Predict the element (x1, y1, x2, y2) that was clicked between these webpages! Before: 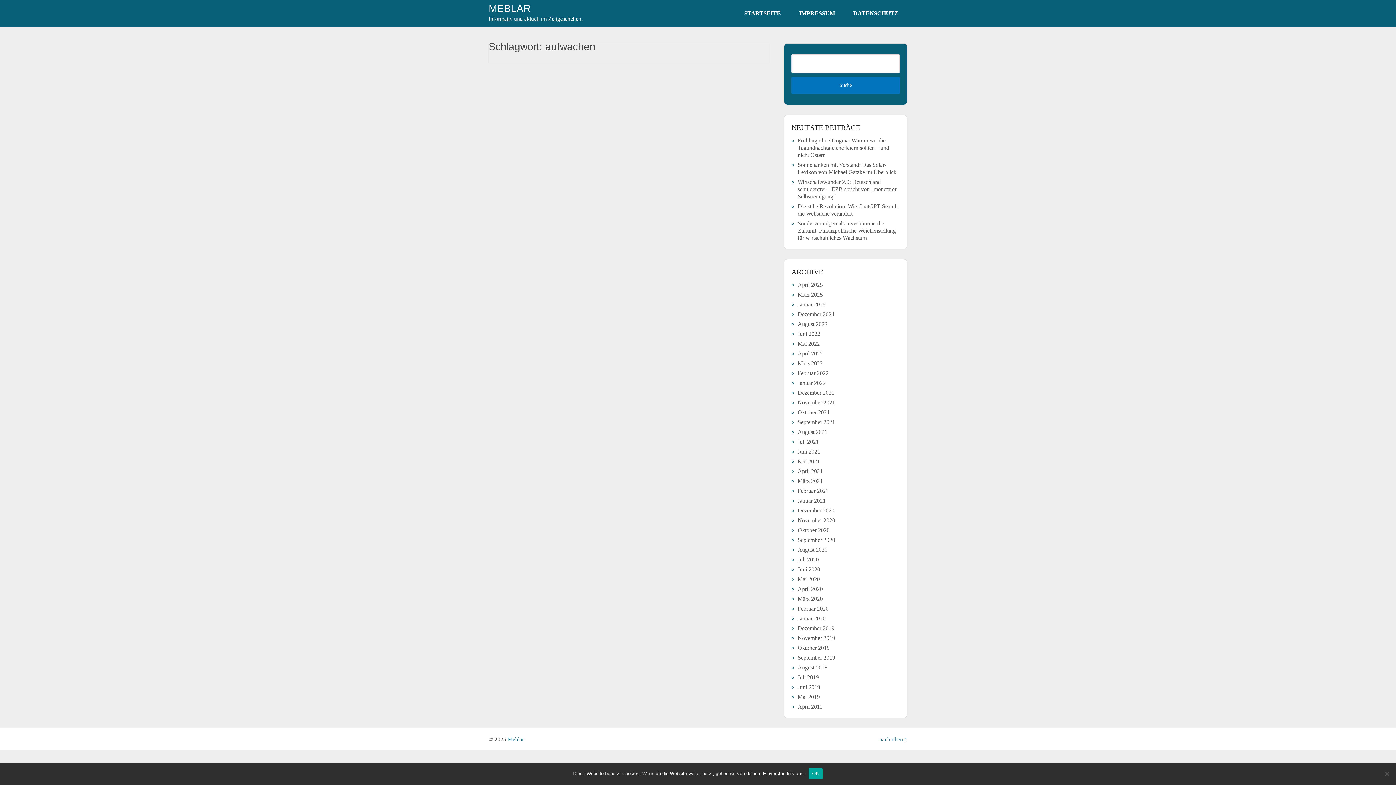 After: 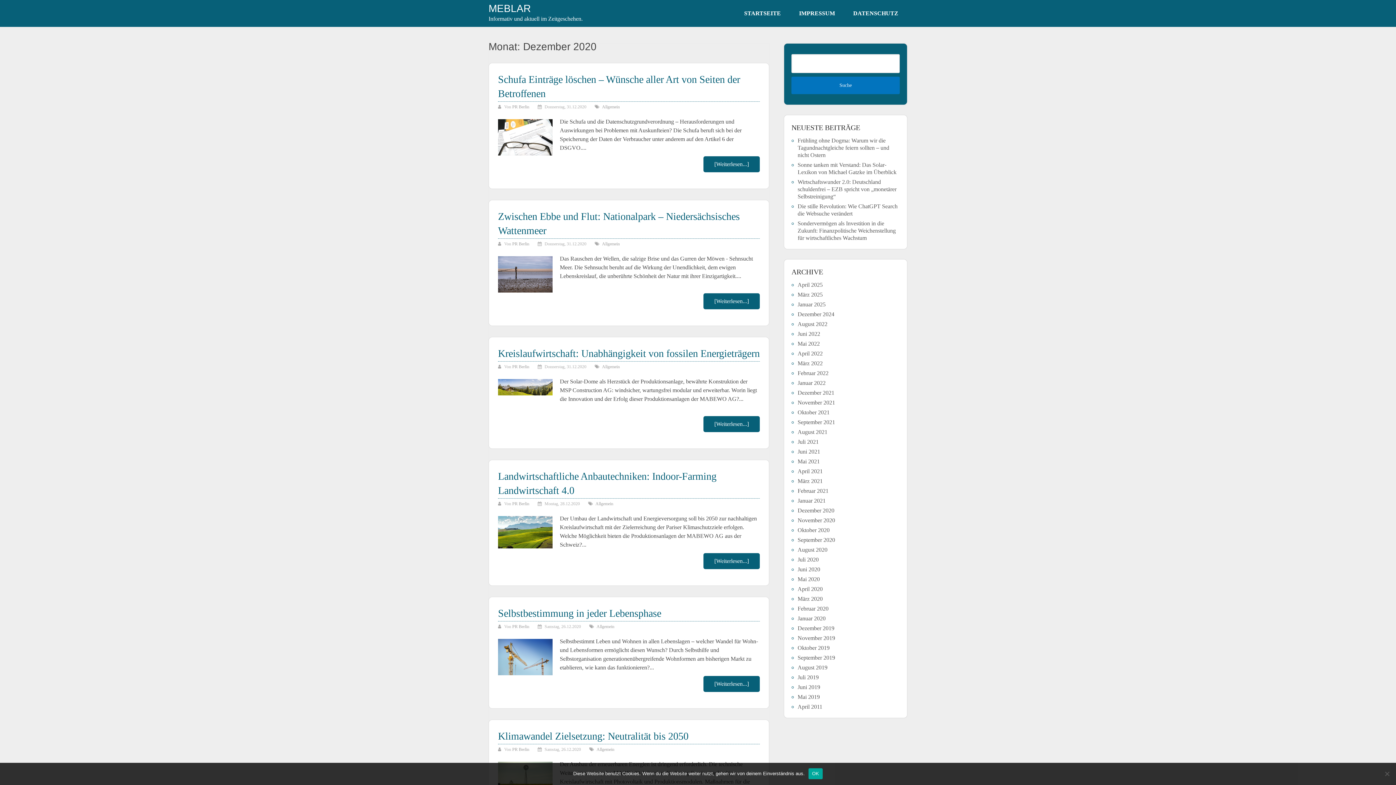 Action: label: Dezember 2020 bbox: (797, 507, 834, 513)